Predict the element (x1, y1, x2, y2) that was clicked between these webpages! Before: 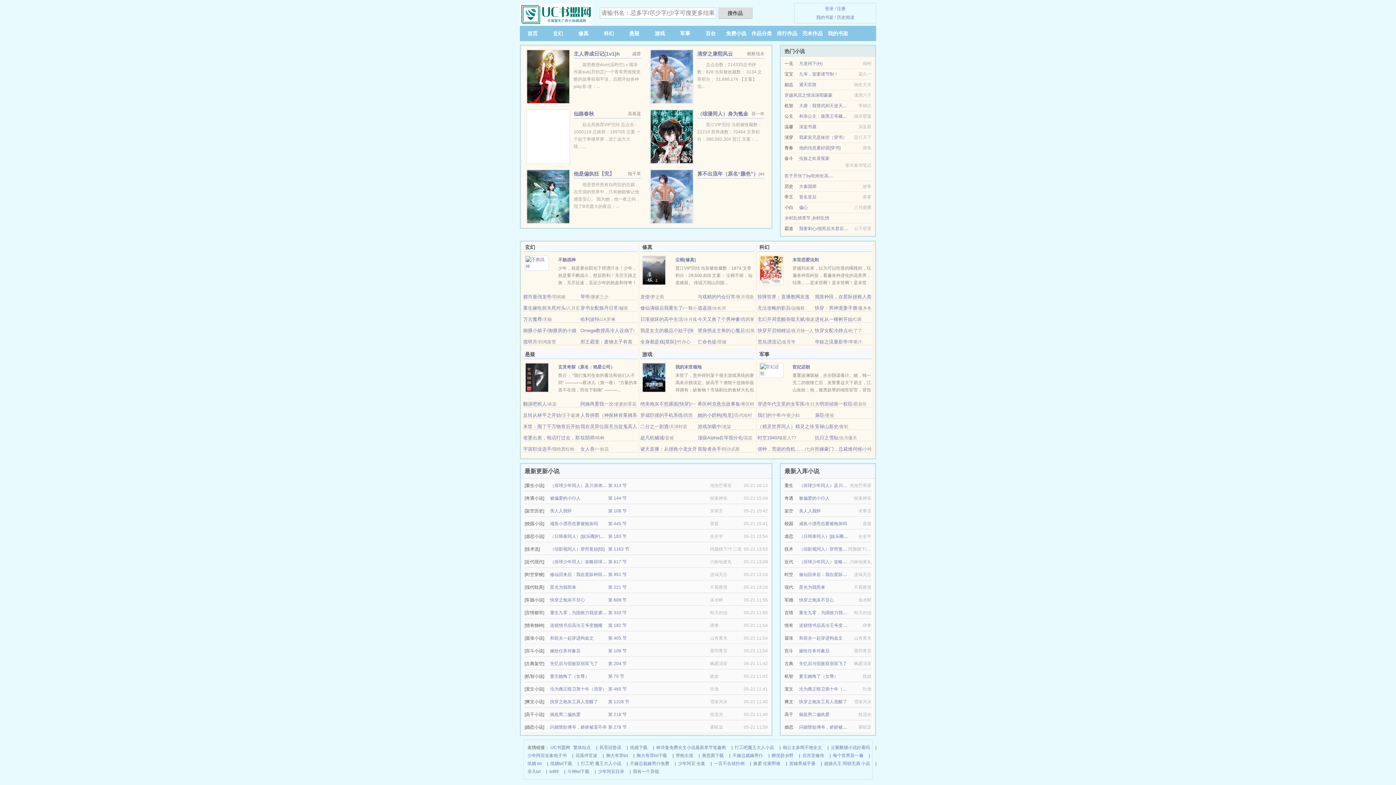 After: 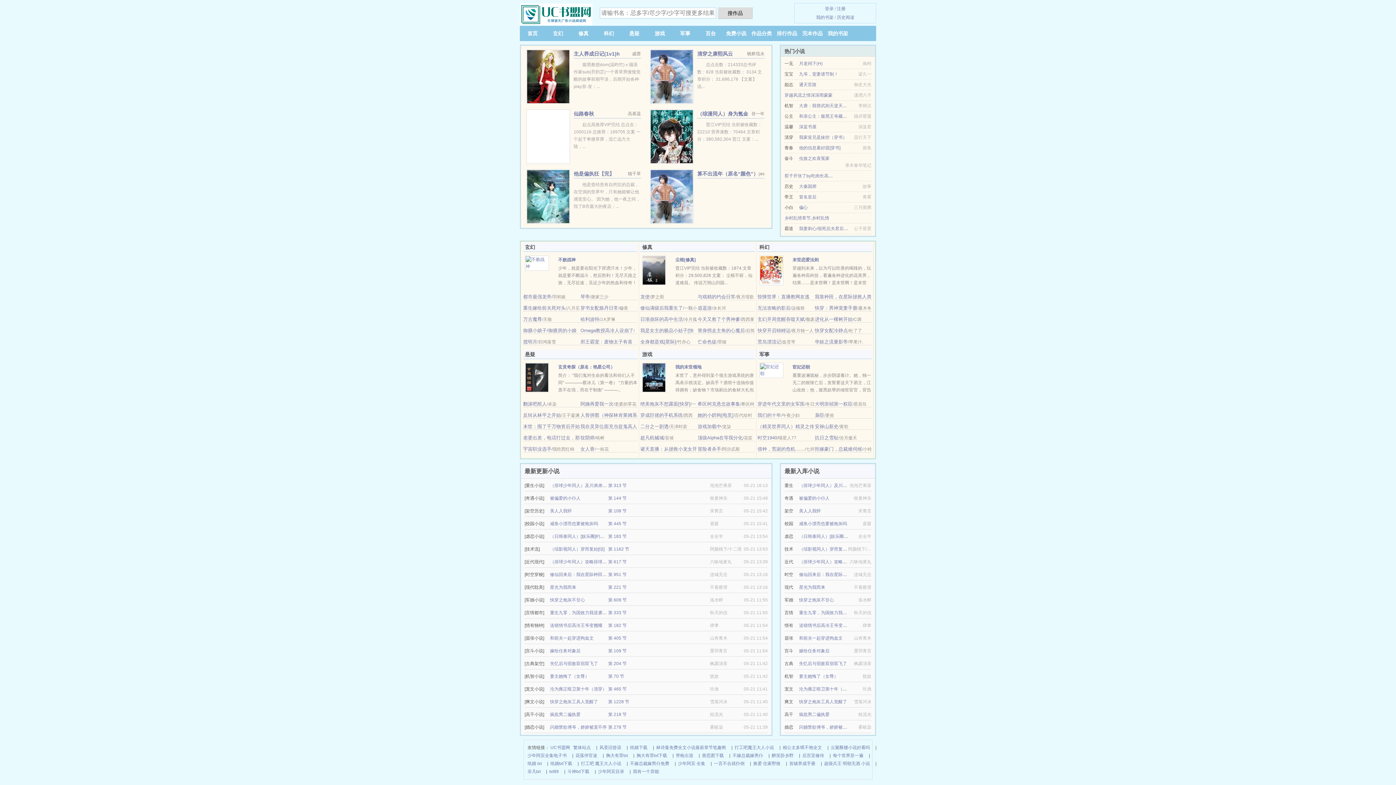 Action: label: 主人养成日记(1v1)h bbox: (573, 50, 620, 56)